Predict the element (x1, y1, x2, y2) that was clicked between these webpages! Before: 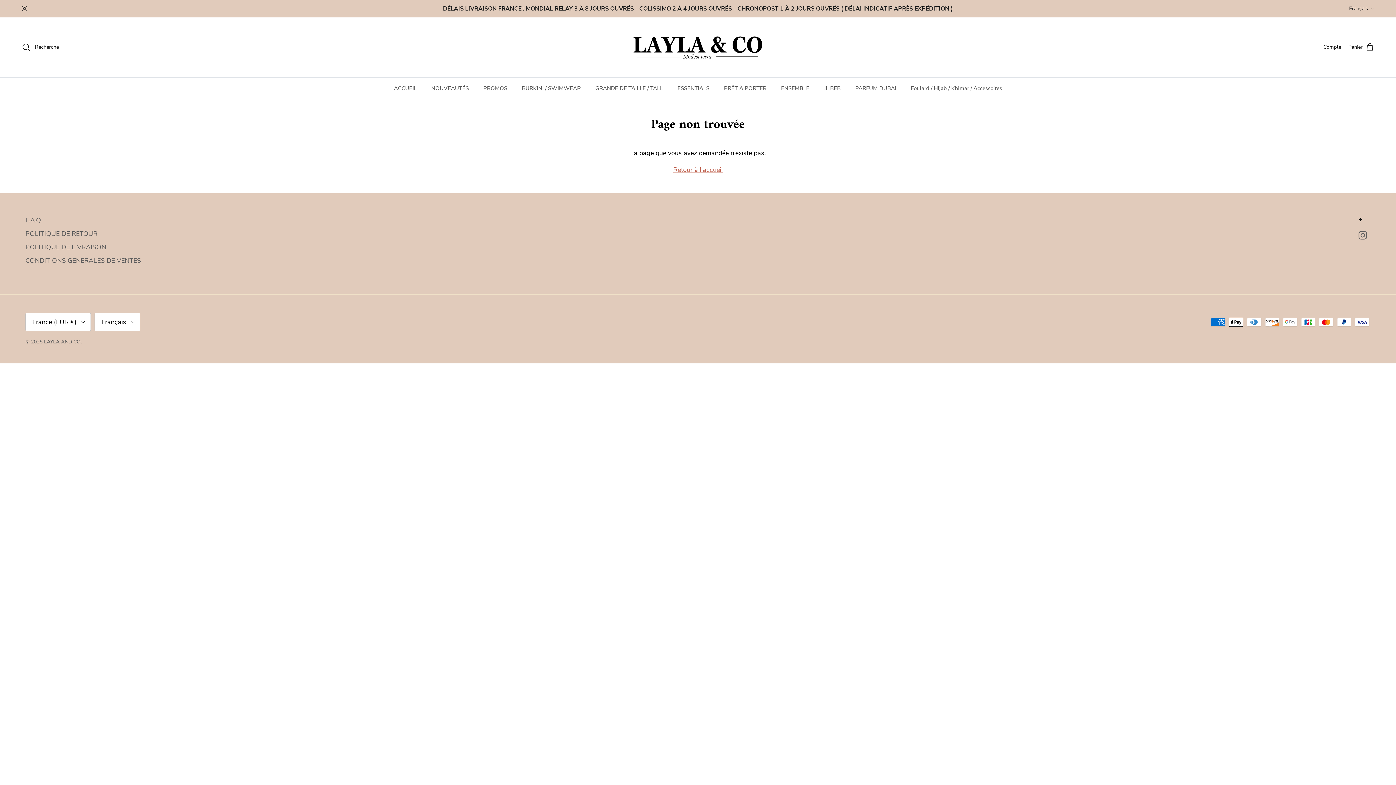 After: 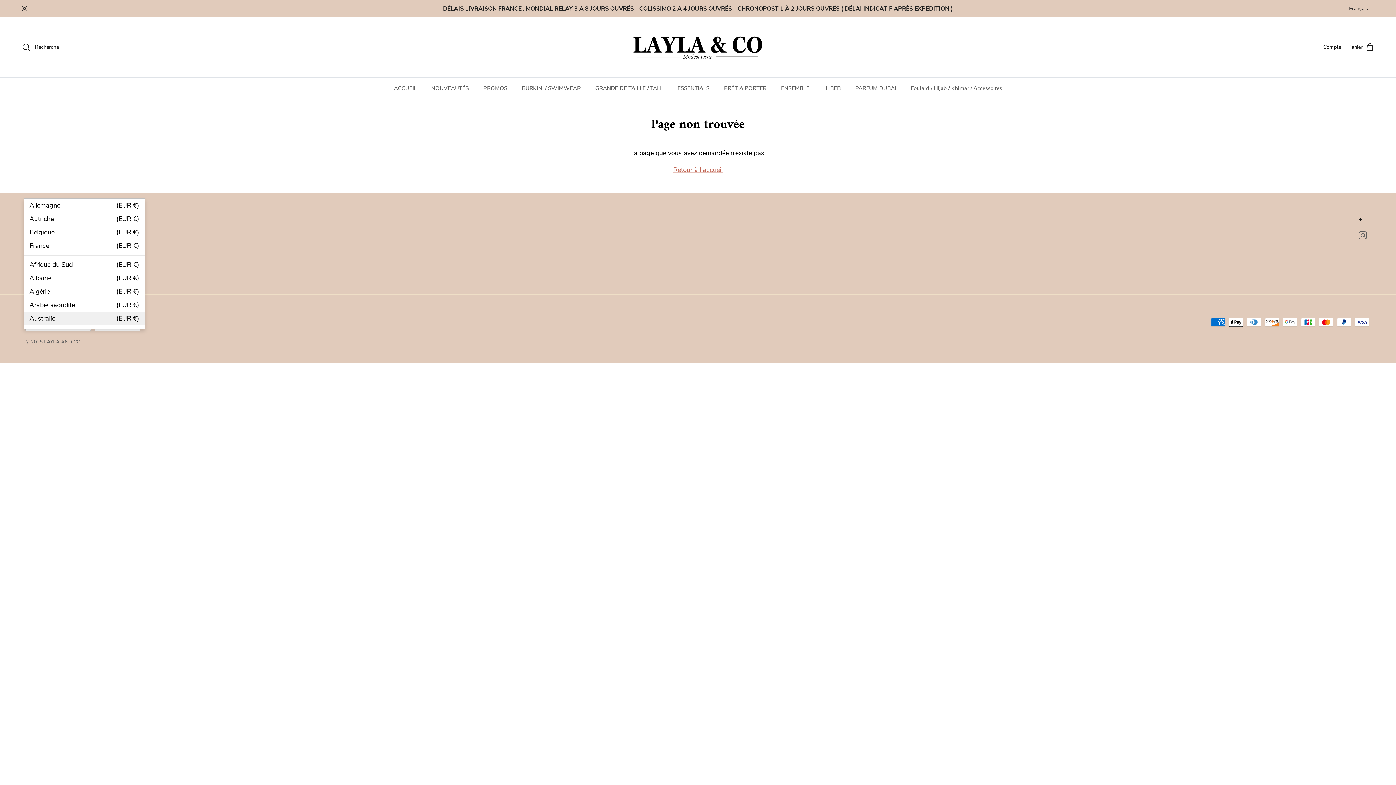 Action: bbox: (25, 313, 90, 331) label: France (EUR €)